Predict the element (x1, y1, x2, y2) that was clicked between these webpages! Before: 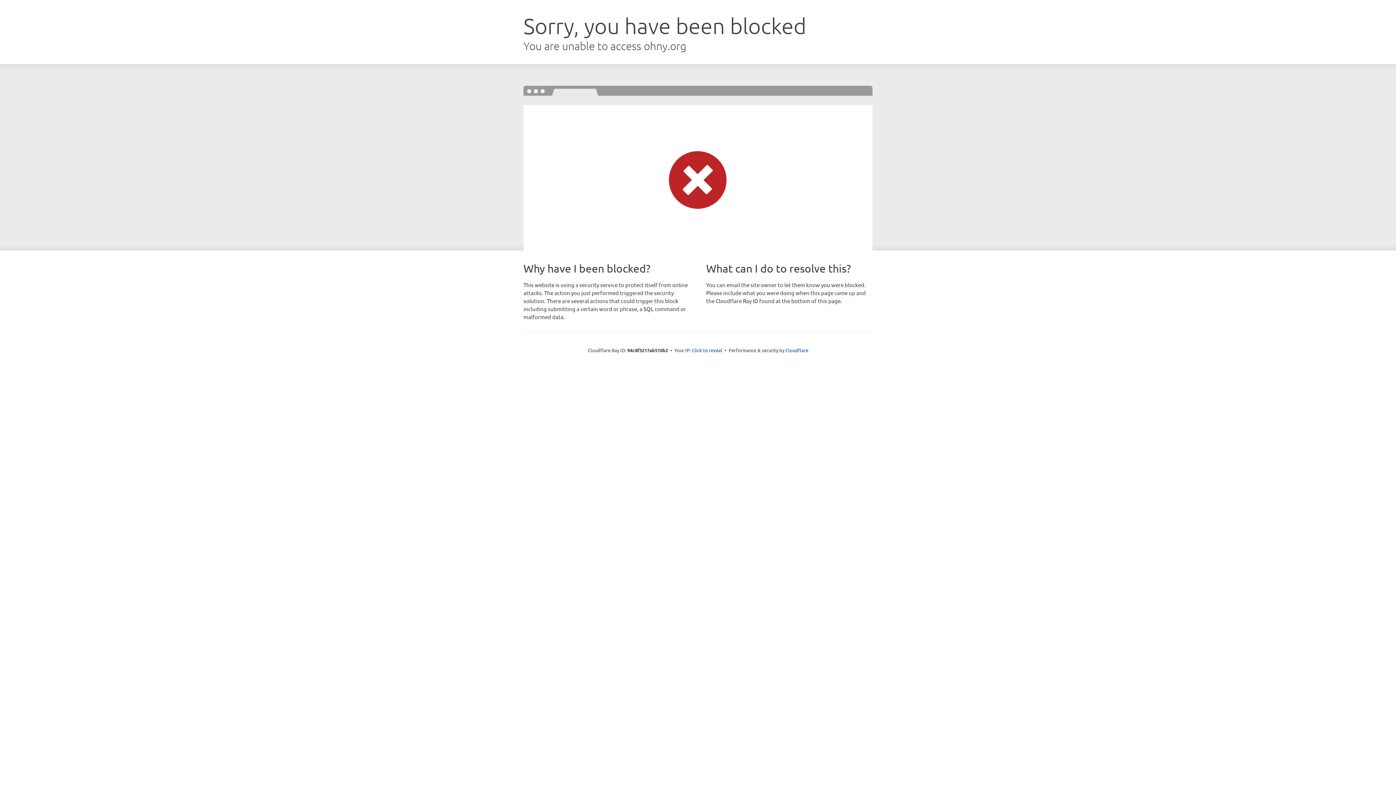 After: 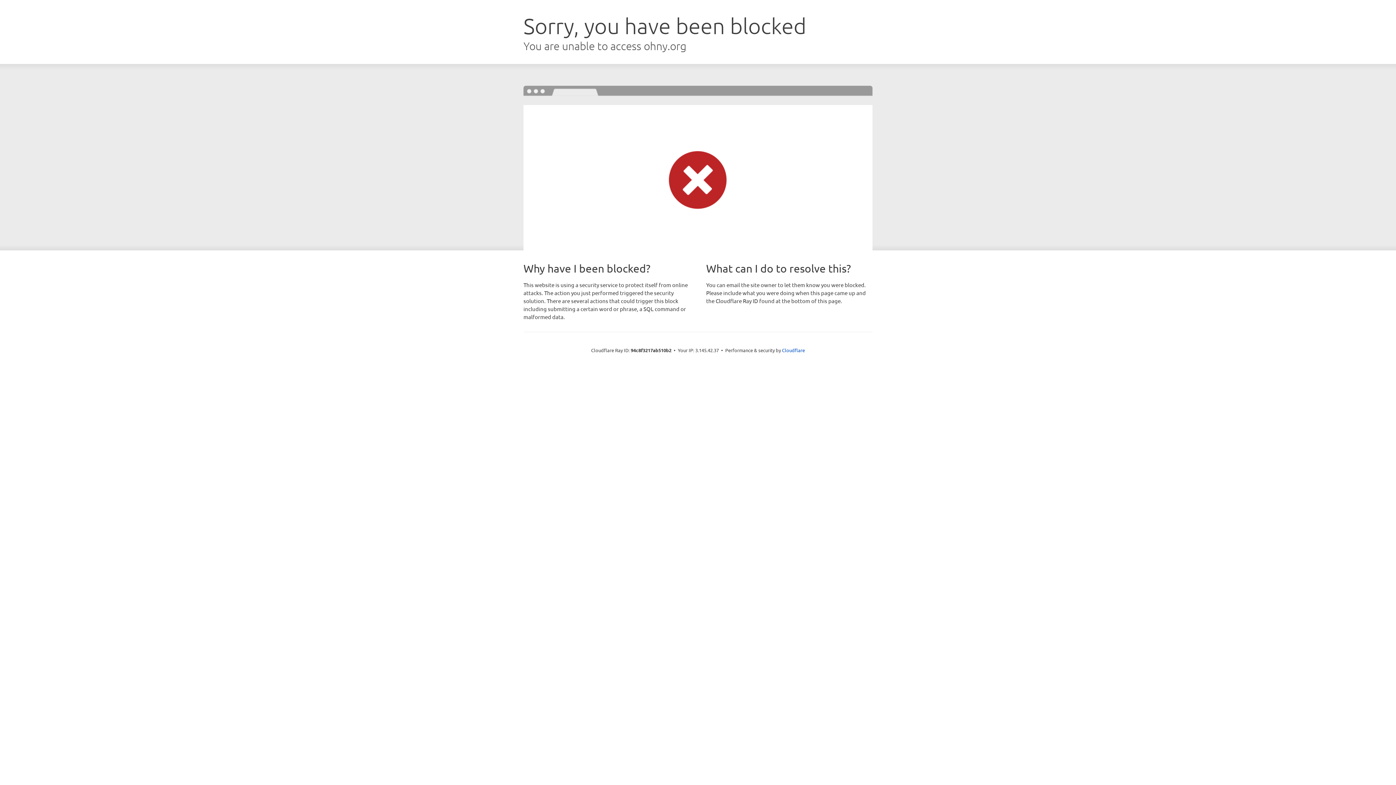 Action: label: Click to reveal bbox: (692, 346, 722, 353)